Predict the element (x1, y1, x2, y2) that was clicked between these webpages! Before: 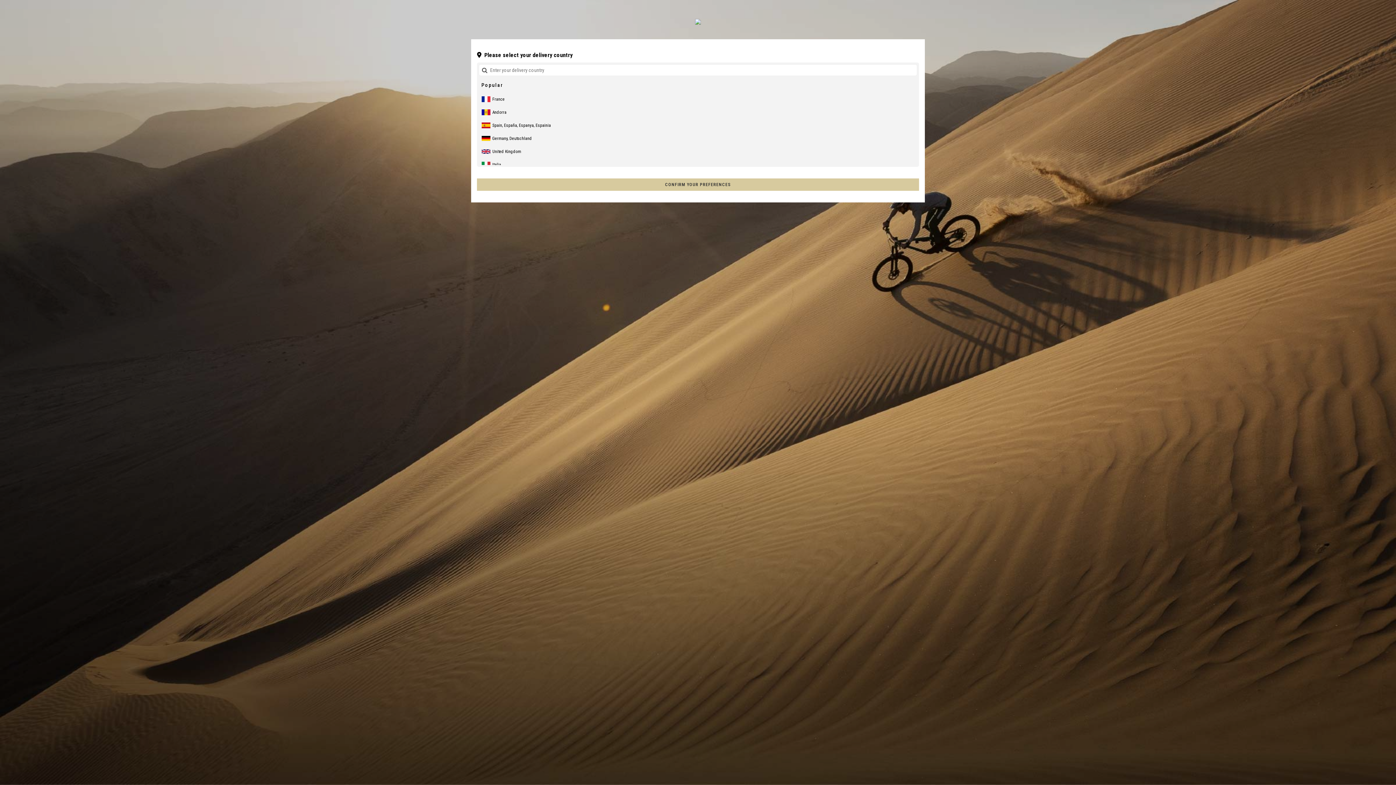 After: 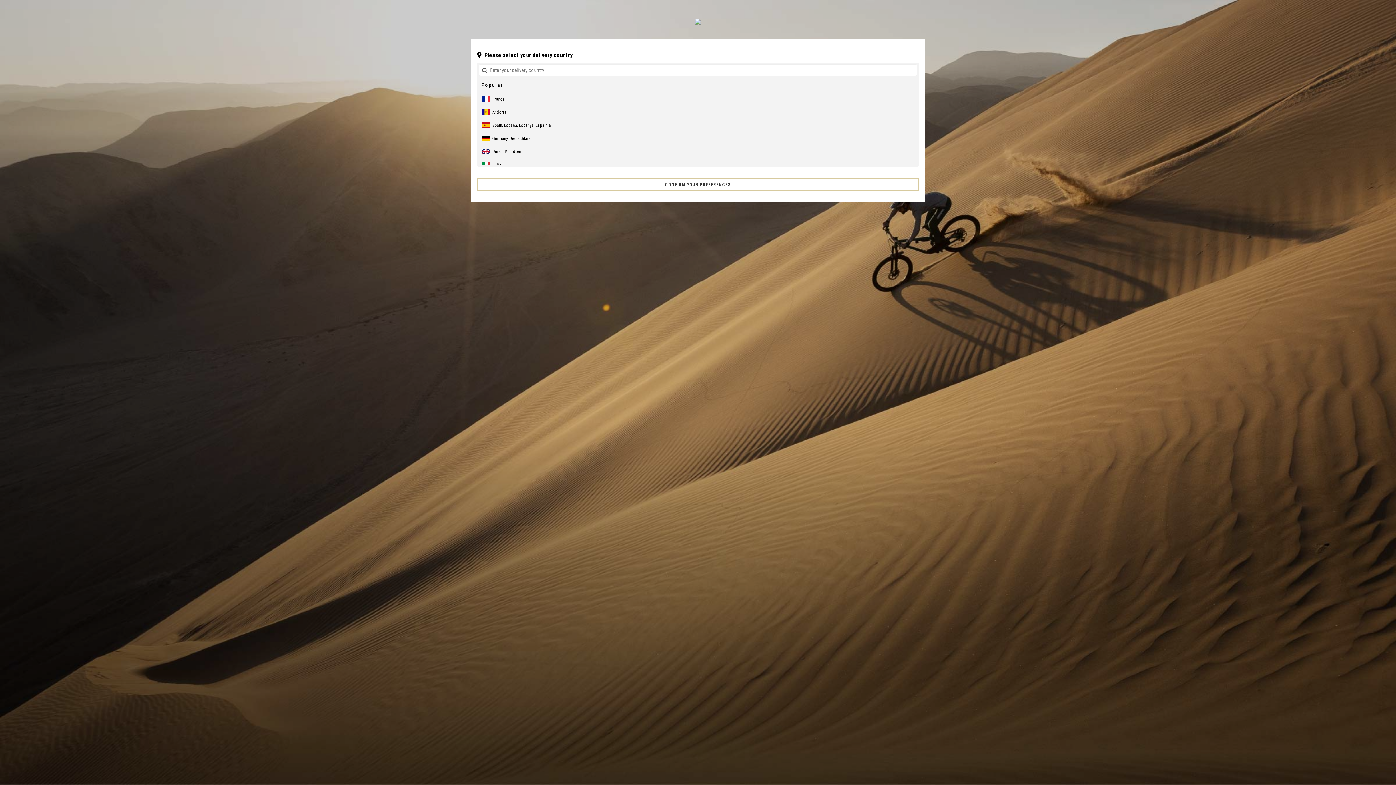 Action: label: CONFIRM YOUR PREFERENCES bbox: (477, 178, 919, 190)